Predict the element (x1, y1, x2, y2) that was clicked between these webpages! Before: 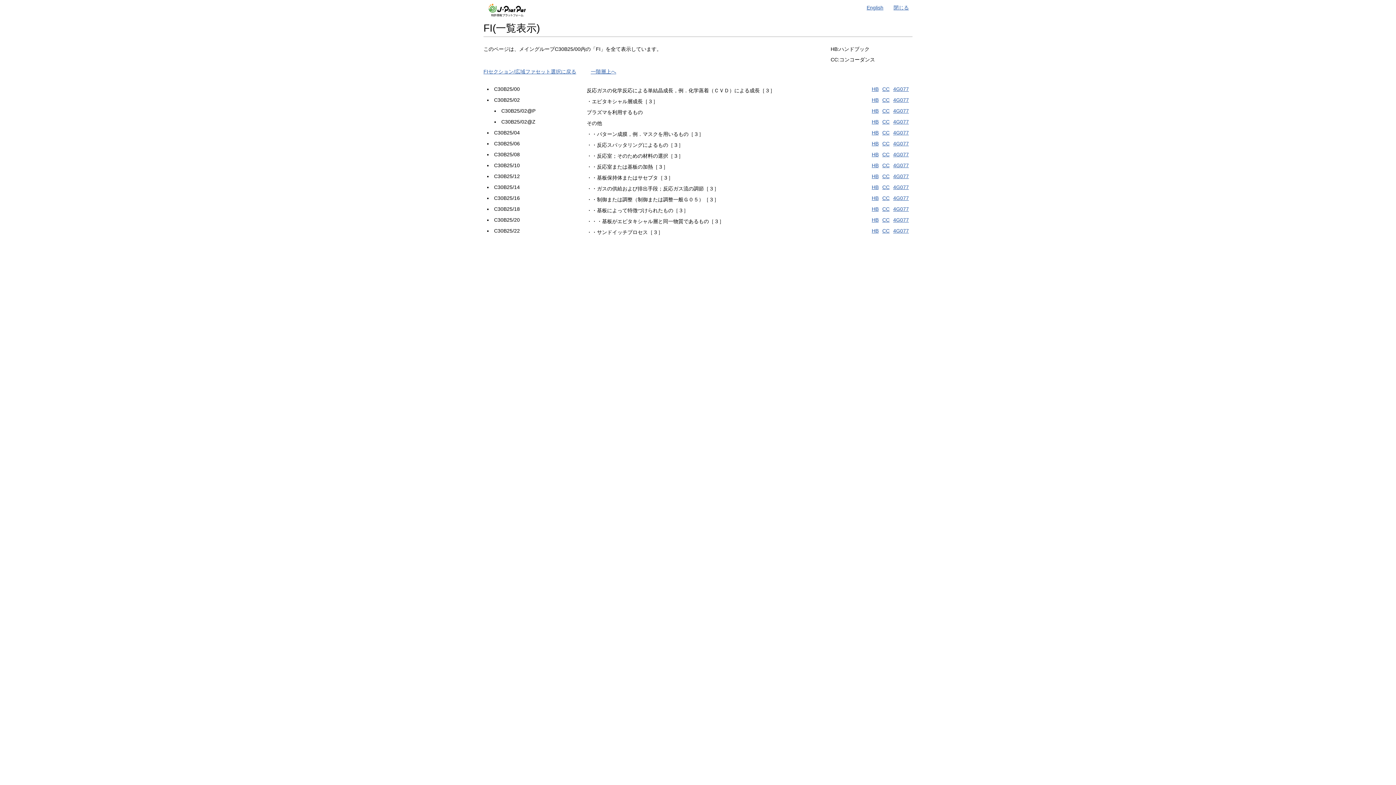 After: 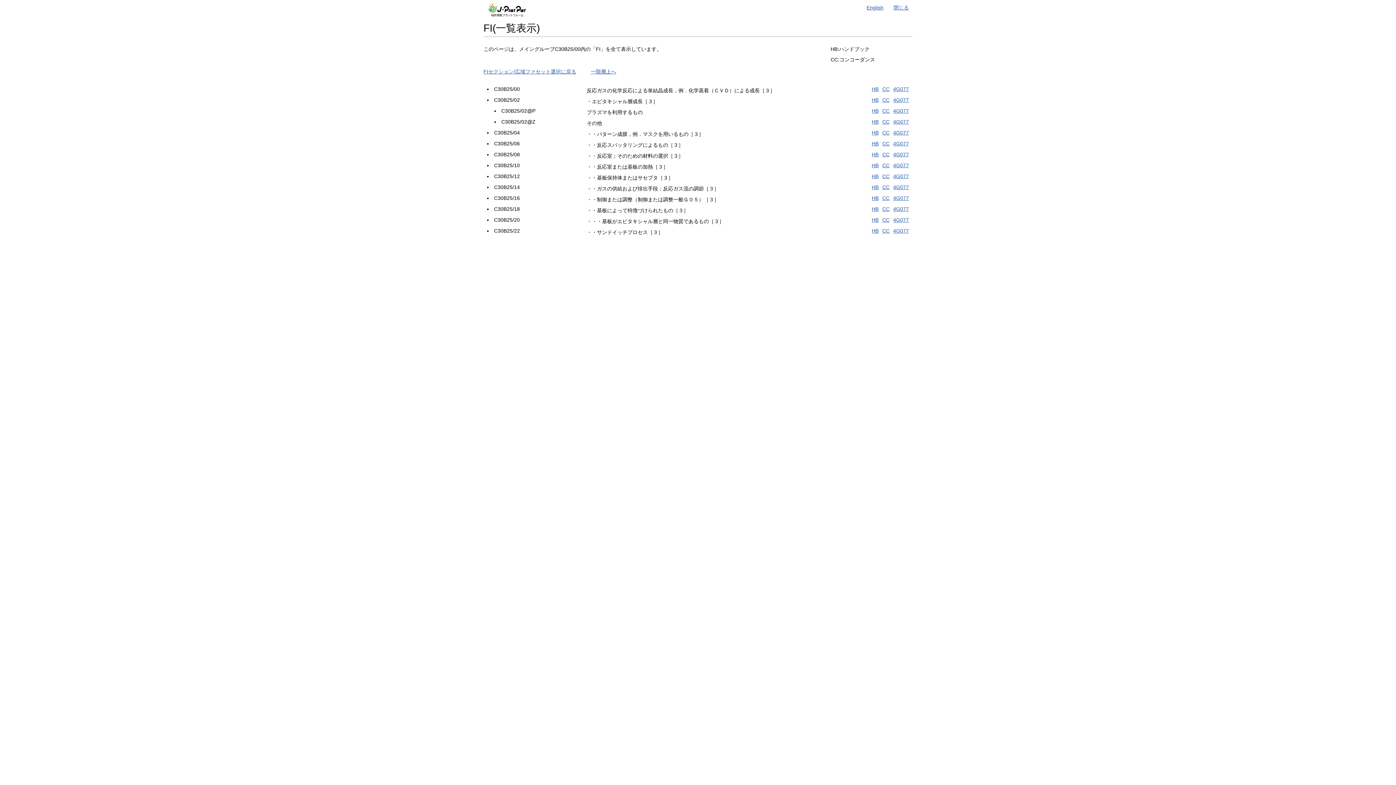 Action: bbox: (501, 108, 535, 113) label: C30B25/02@P